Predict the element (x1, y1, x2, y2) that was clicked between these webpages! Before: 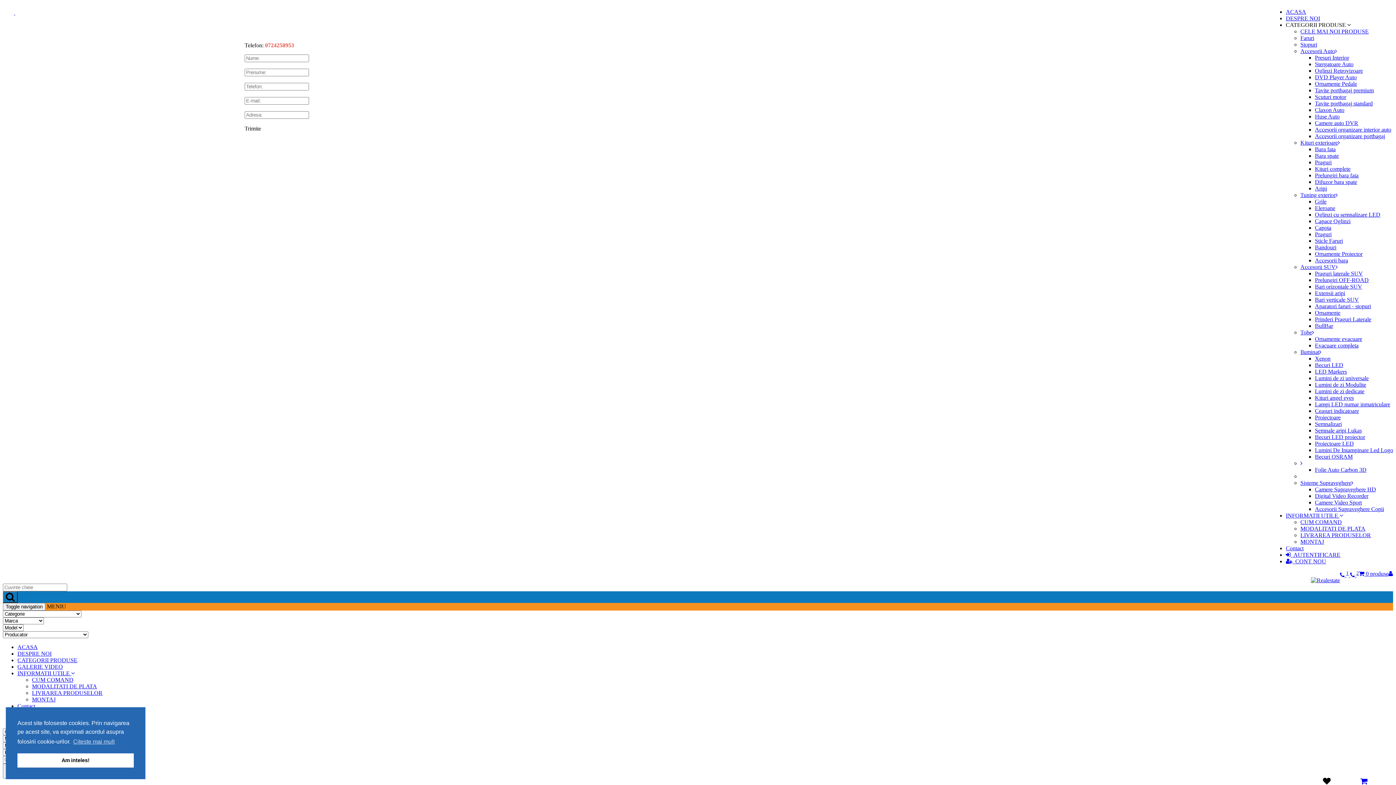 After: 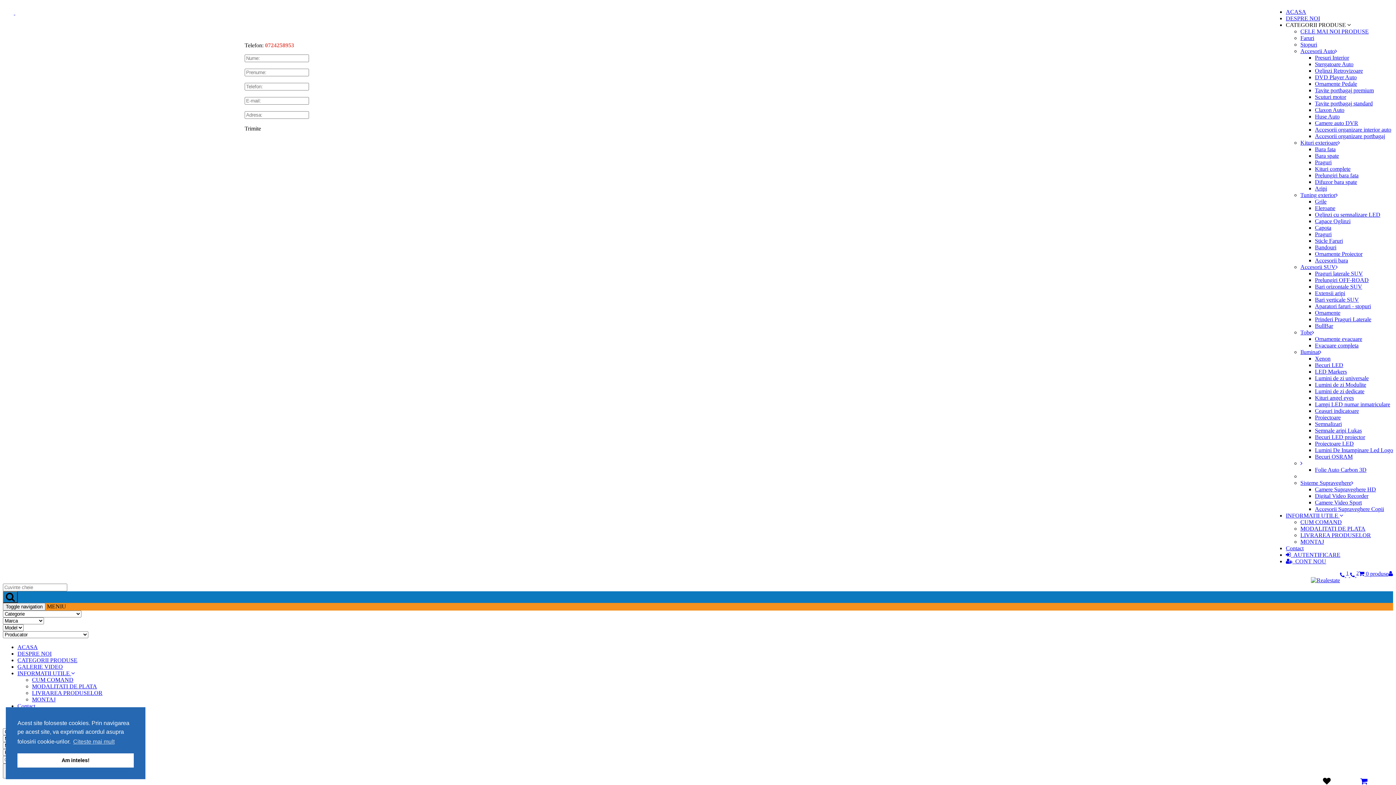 Action: label: CUM COMAND bbox: (1300, 519, 1342, 525)